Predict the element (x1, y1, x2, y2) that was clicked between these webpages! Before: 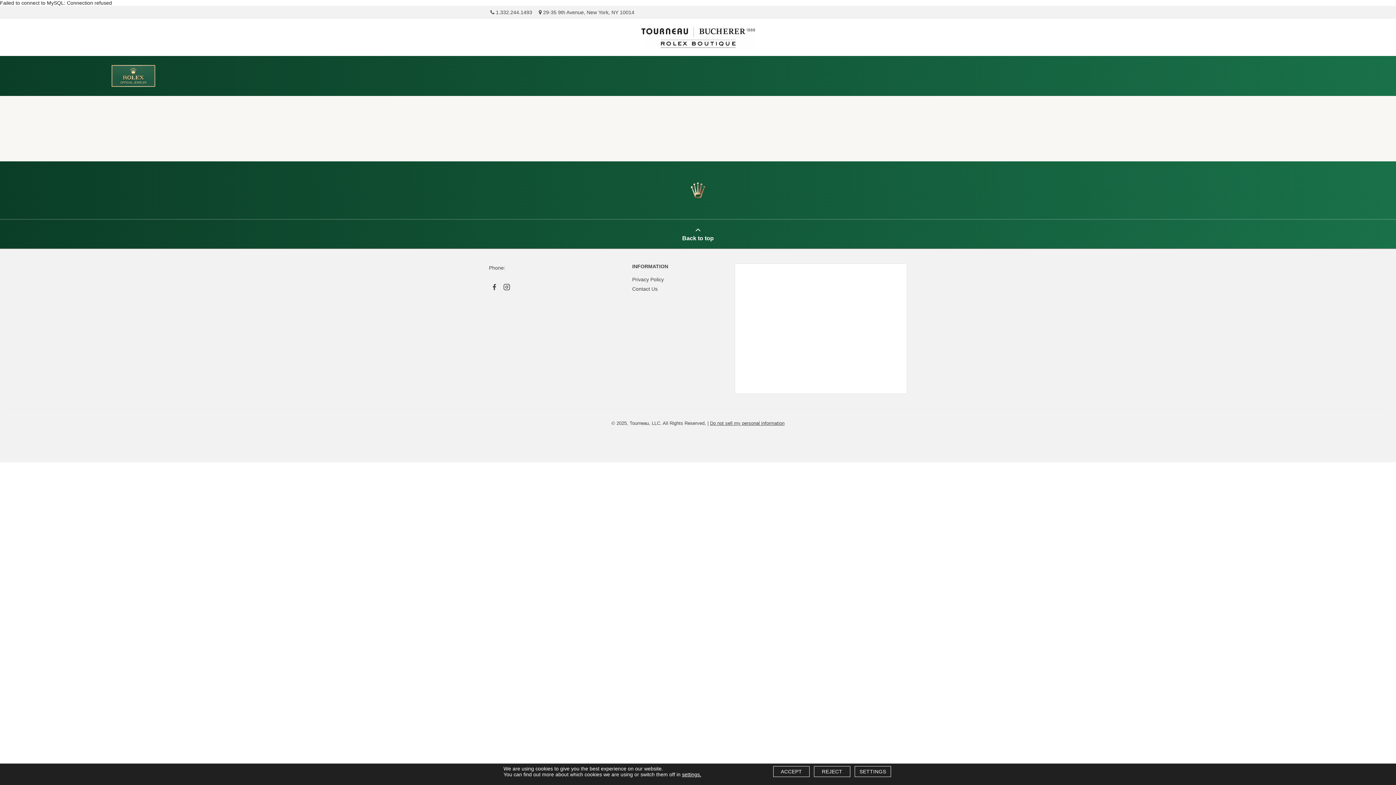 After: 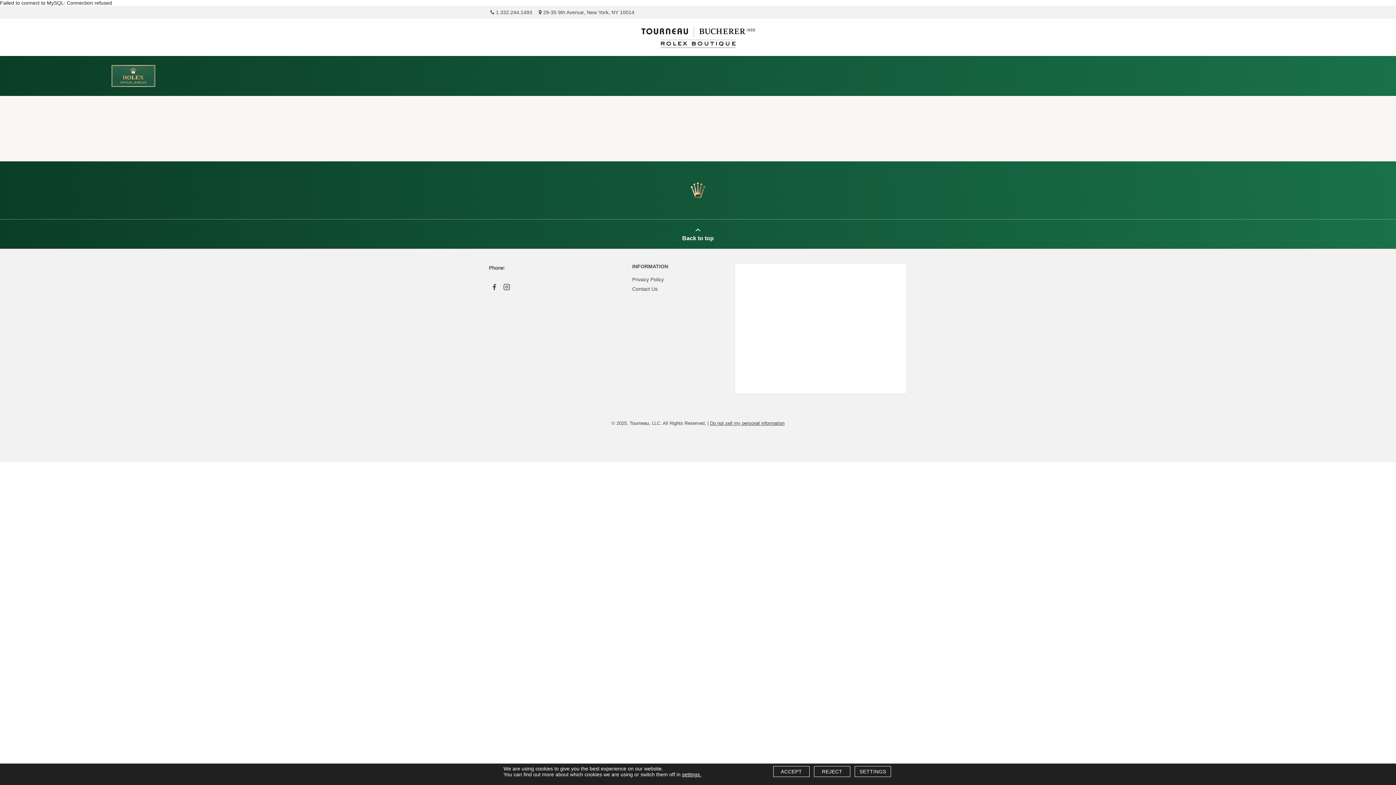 Action: label: Phone: bbox: (489, 265, 505, 271)